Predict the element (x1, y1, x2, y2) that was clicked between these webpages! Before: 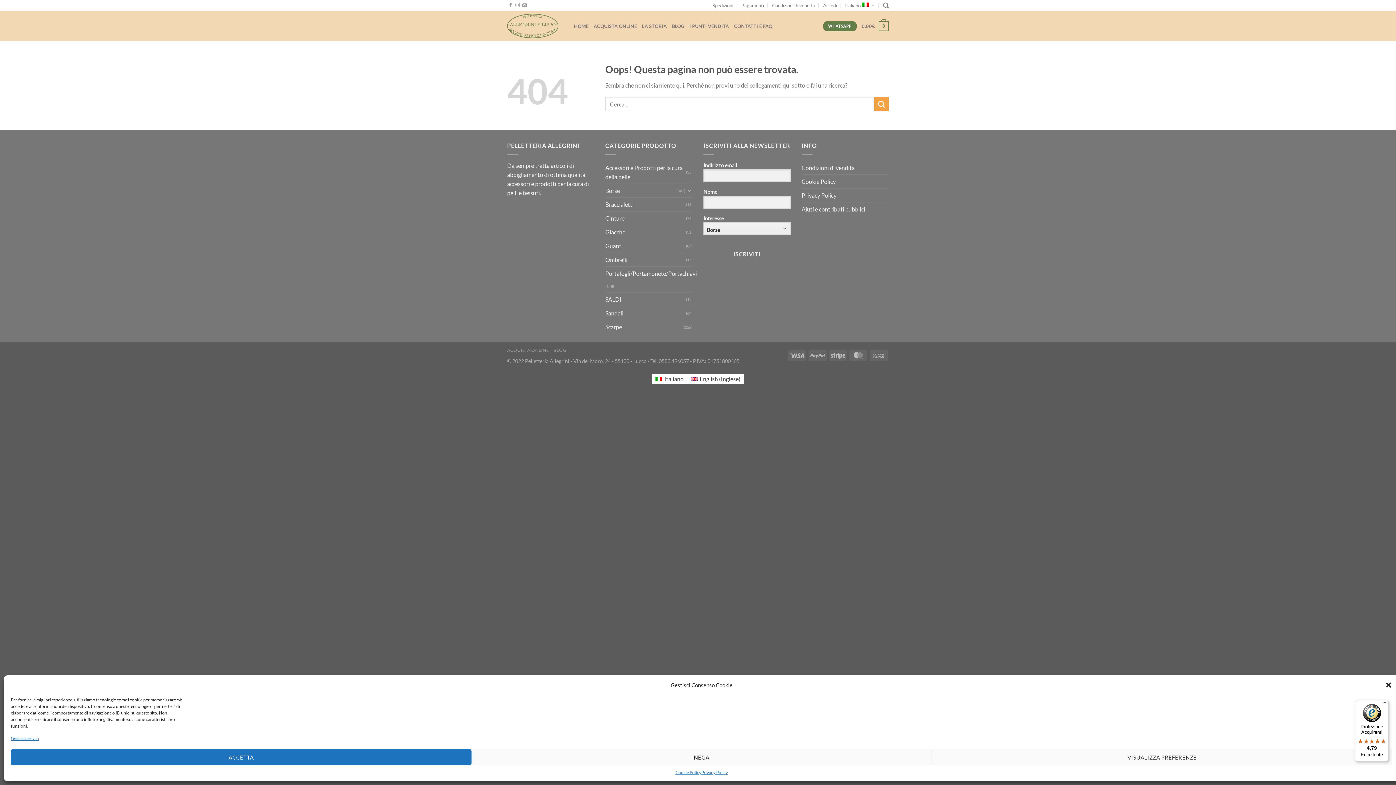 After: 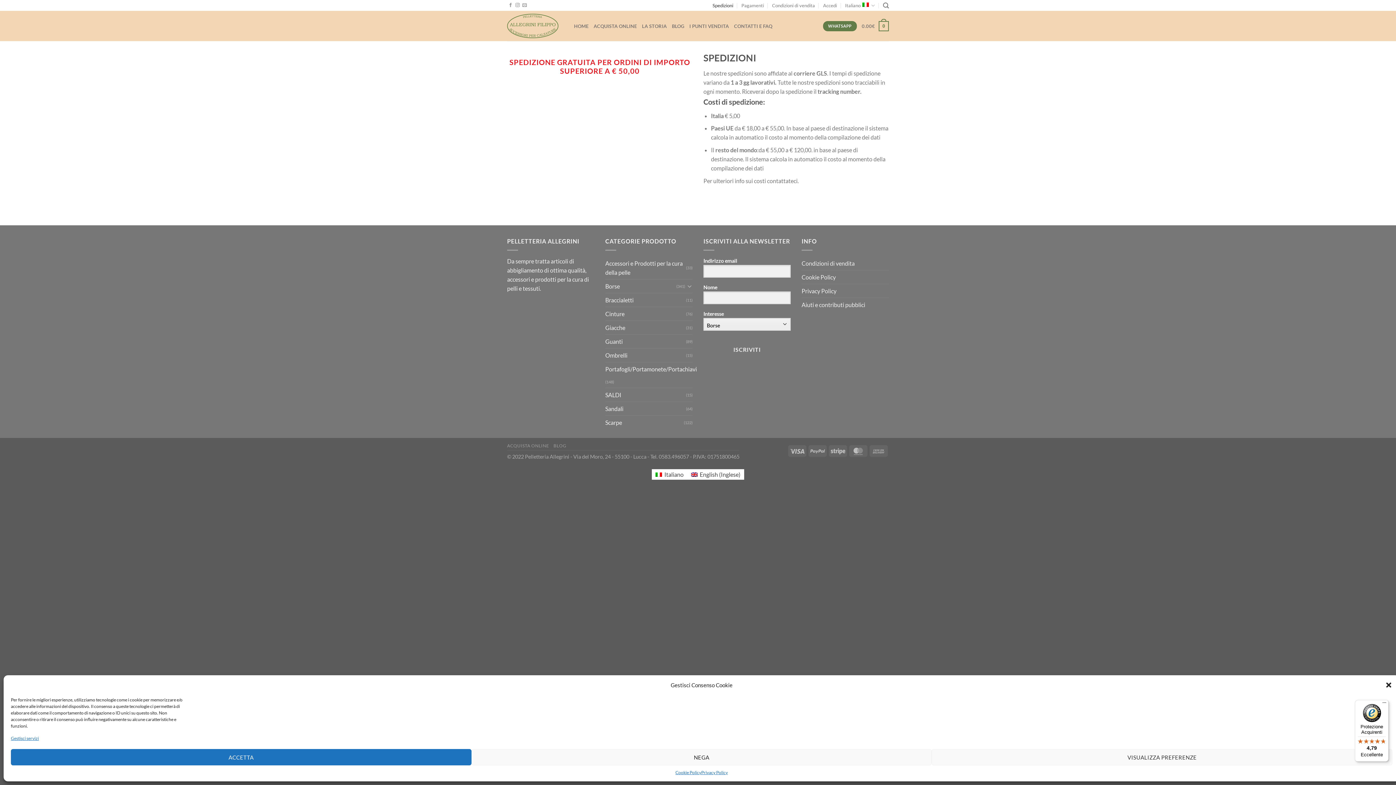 Action: bbox: (712, 0, 733, 10) label: Spedizioni